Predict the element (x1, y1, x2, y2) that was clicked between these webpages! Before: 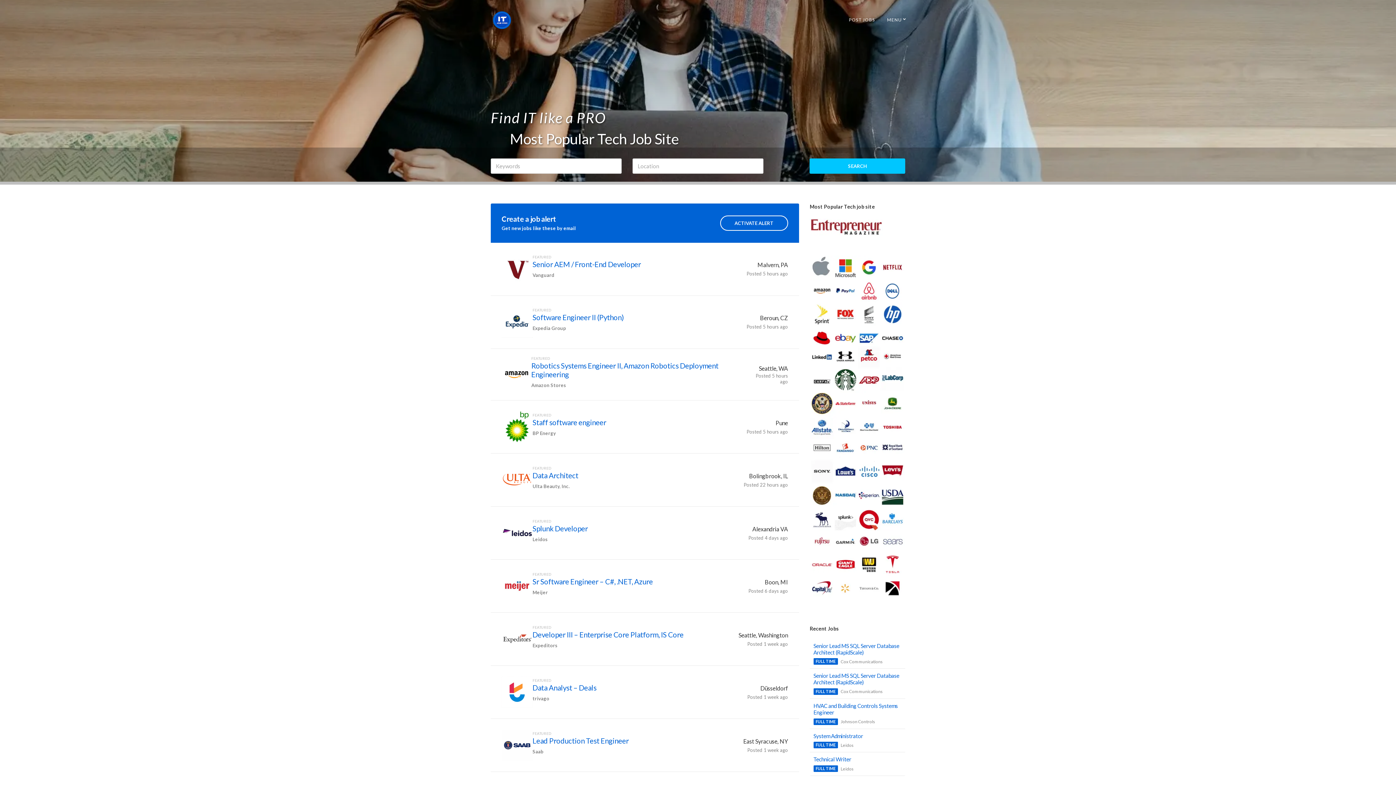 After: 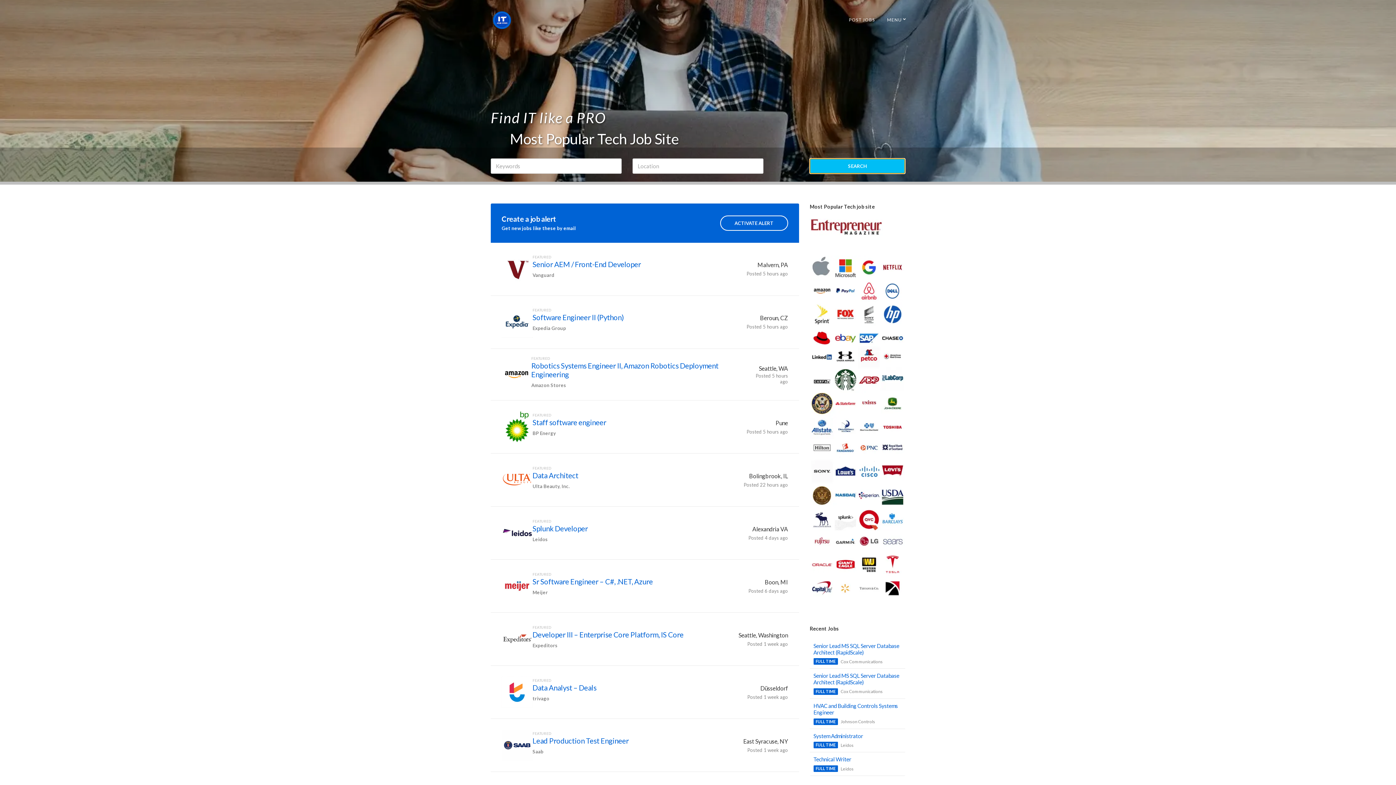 Action: bbox: (809, 158, 905, 173) label: SEARCH